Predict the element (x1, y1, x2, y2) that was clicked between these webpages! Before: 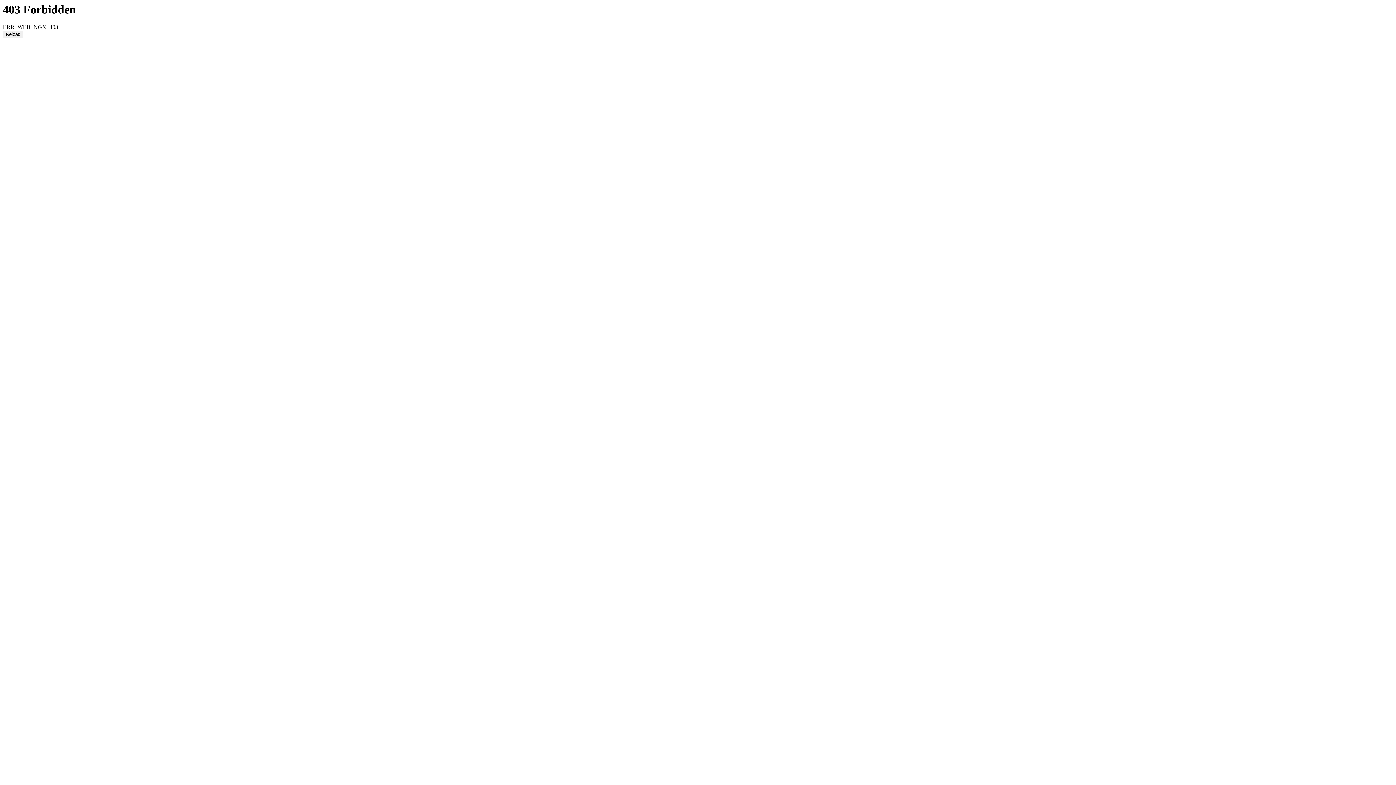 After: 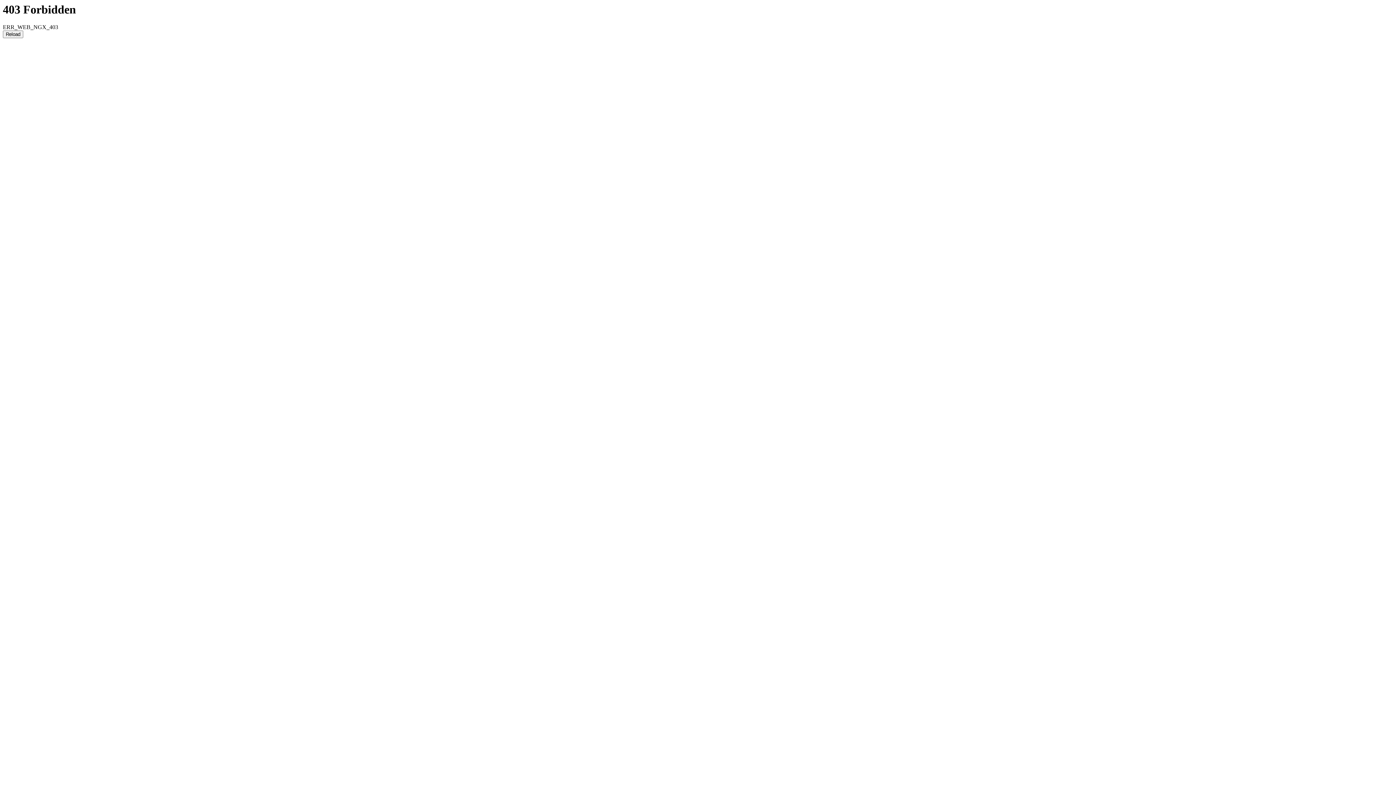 Action: label: Reload bbox: (2, 30, 23, 38)